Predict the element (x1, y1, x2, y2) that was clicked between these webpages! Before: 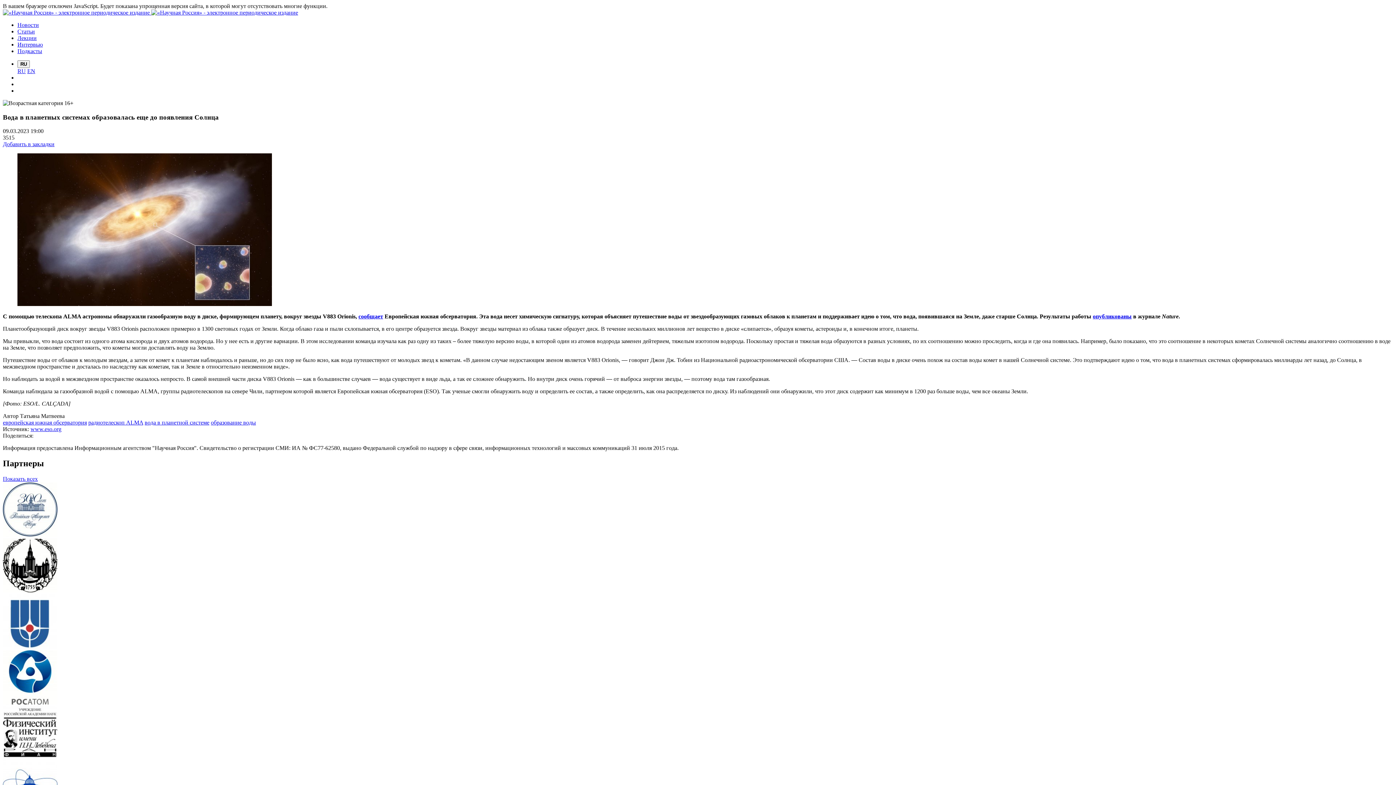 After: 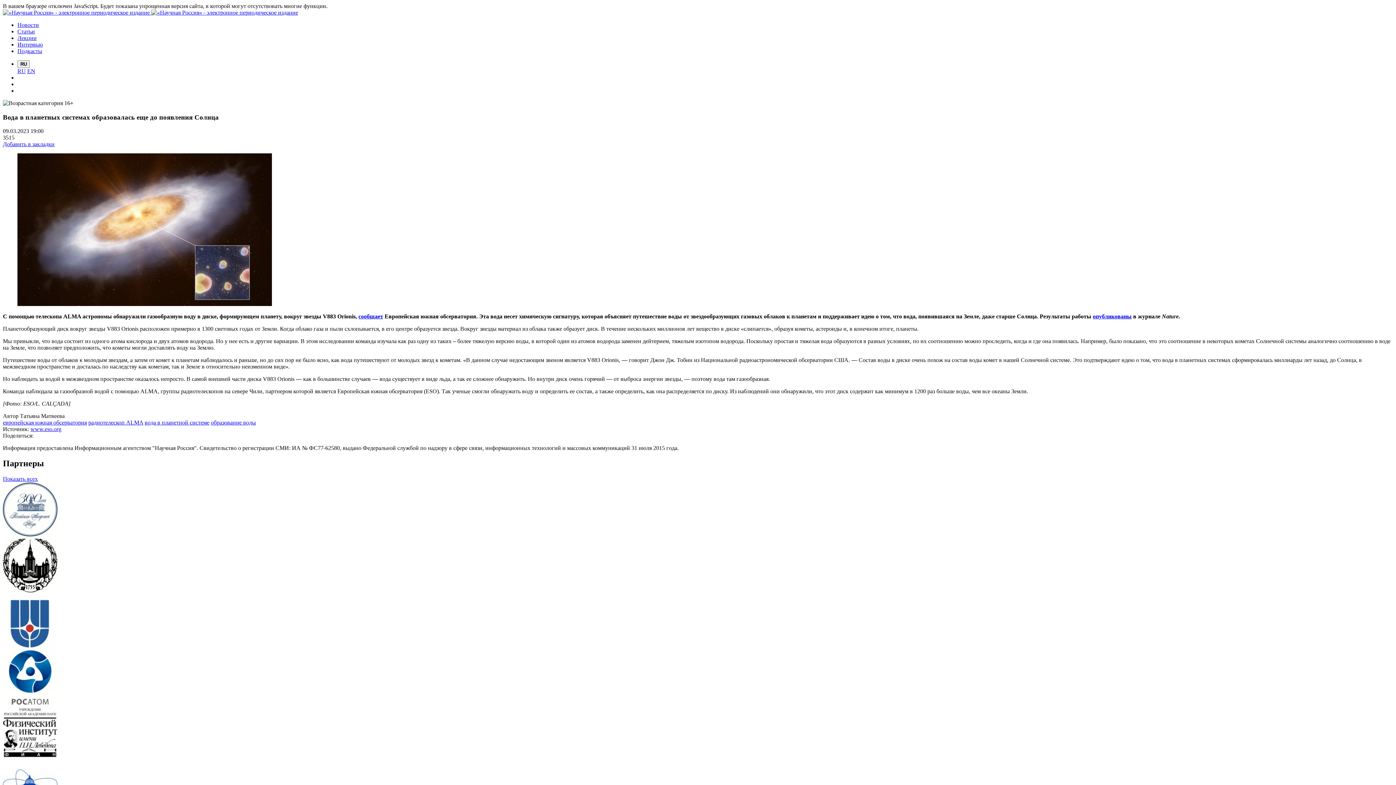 Action: bbox: (30, 426, 61, 432) label: www.eso.org